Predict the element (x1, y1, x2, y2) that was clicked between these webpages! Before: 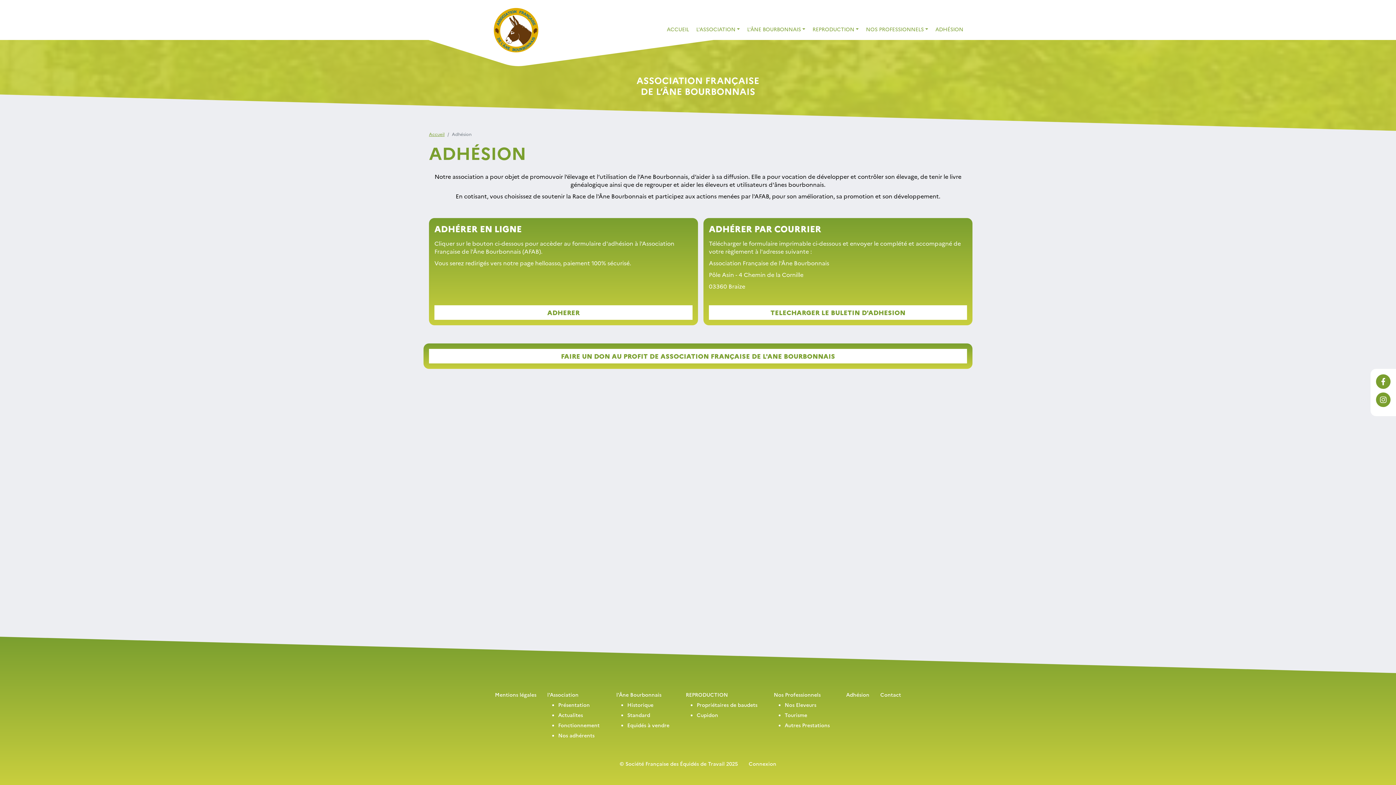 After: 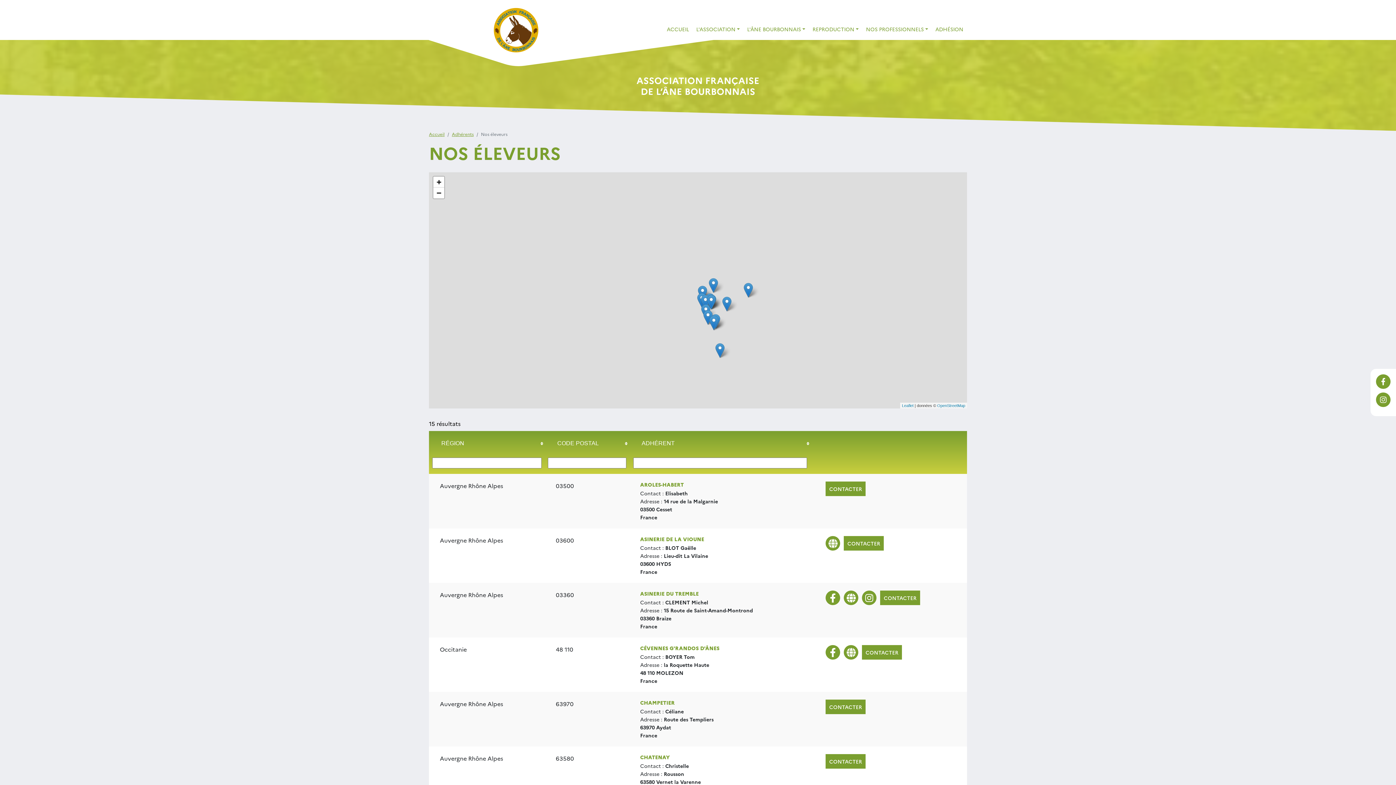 Action: label: Nos Eleveurs bbox: (784, 701, 816, 708)